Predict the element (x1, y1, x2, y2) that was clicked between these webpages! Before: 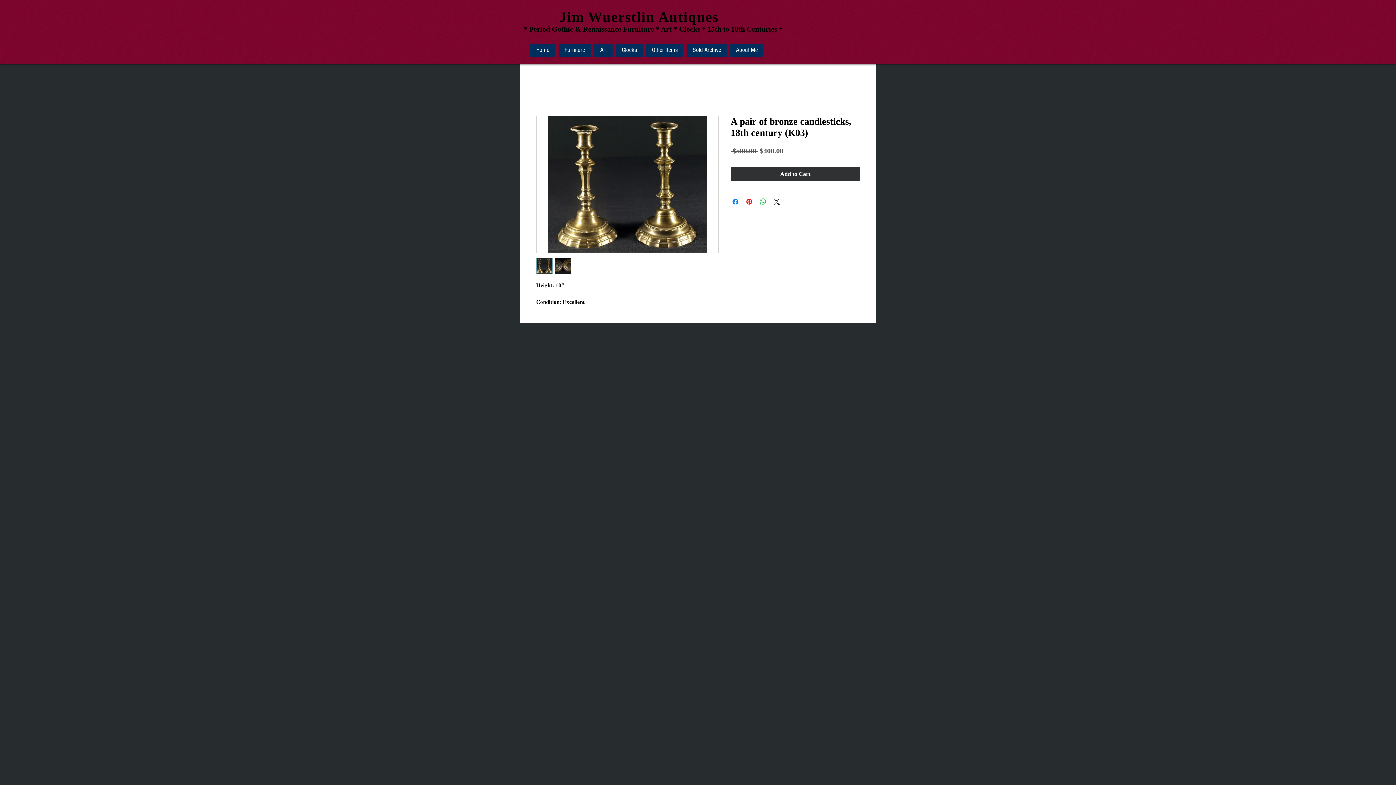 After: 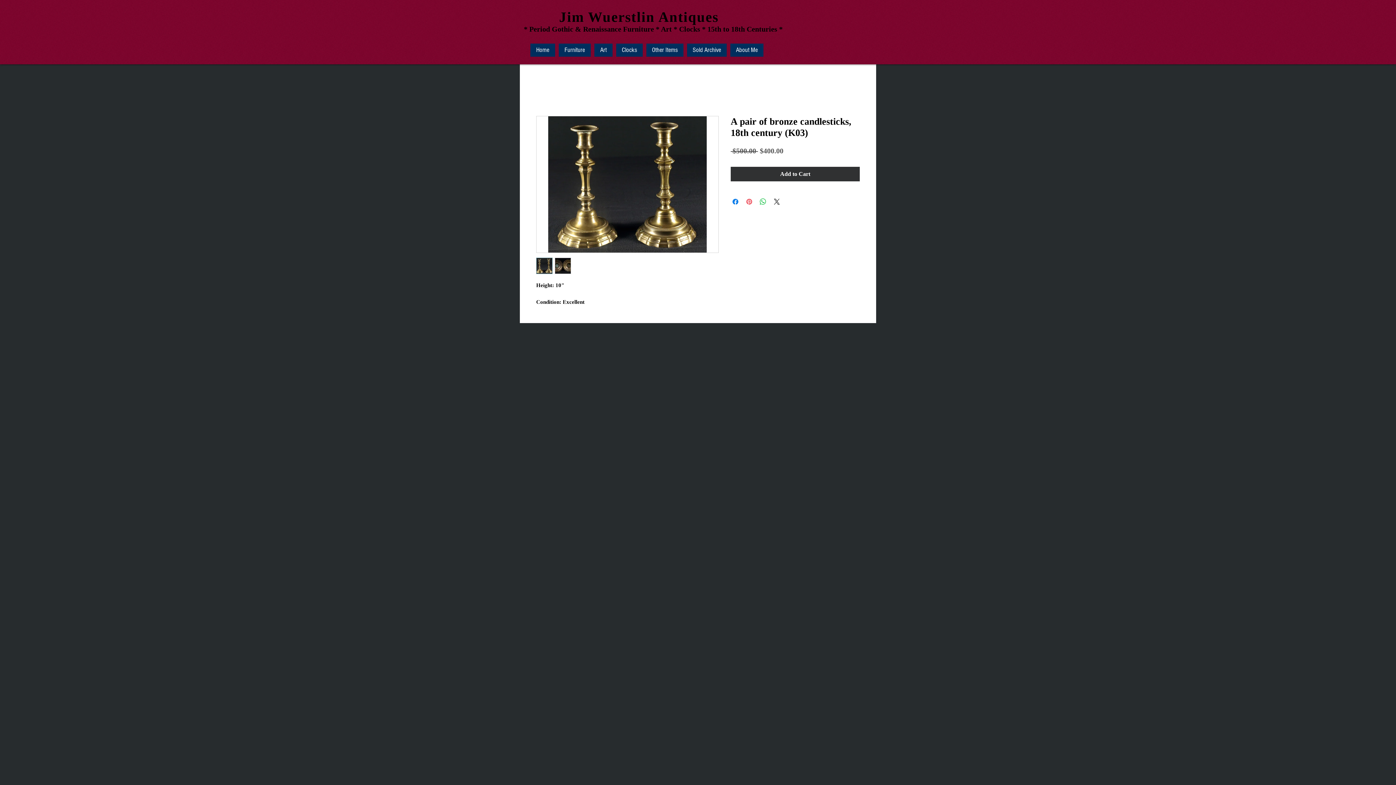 Action: label: Pin on Pinterest bbox: (745, 197, 753, 206)